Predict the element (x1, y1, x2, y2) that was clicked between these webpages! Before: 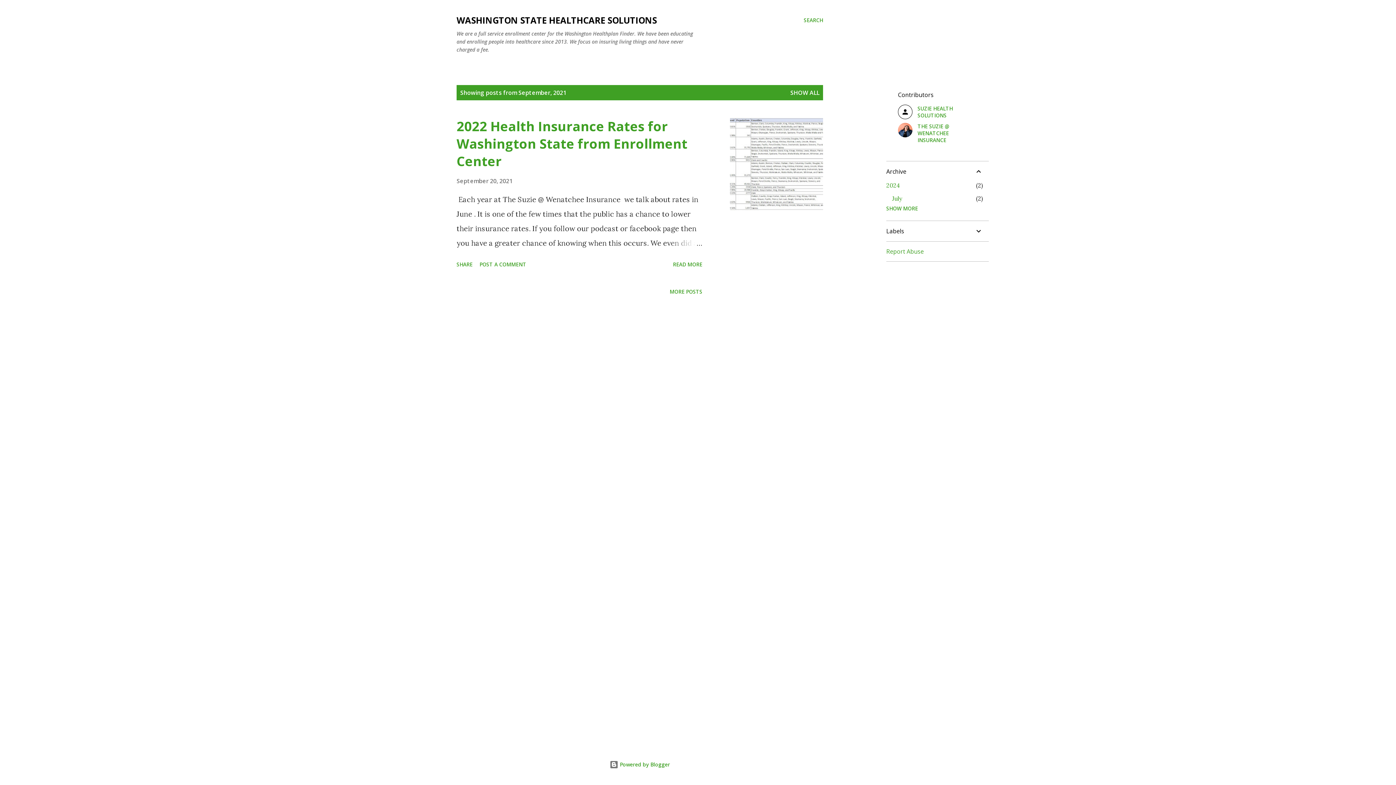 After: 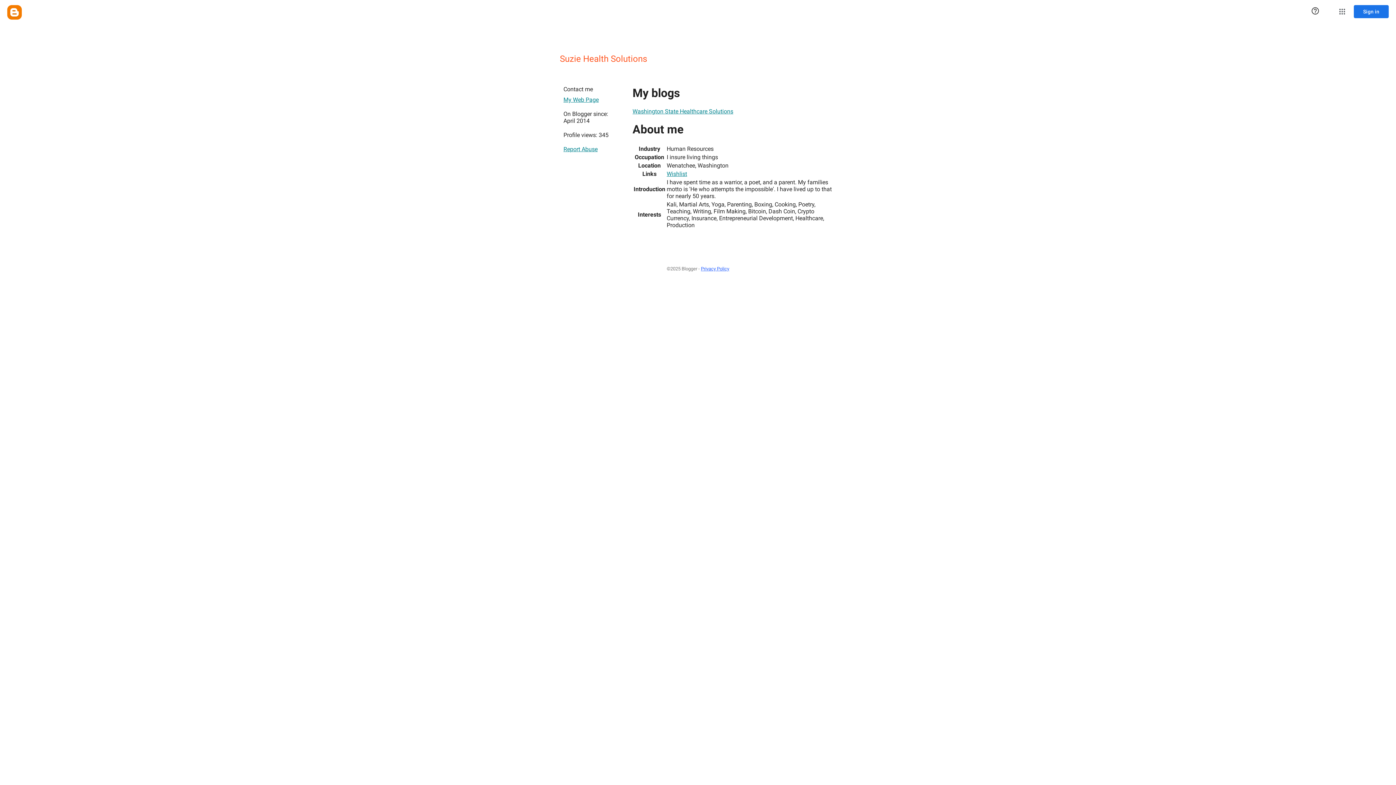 Action: label: SUZIE HEALTH SOLUTIONS bbox: (898, 104, 977, 119)